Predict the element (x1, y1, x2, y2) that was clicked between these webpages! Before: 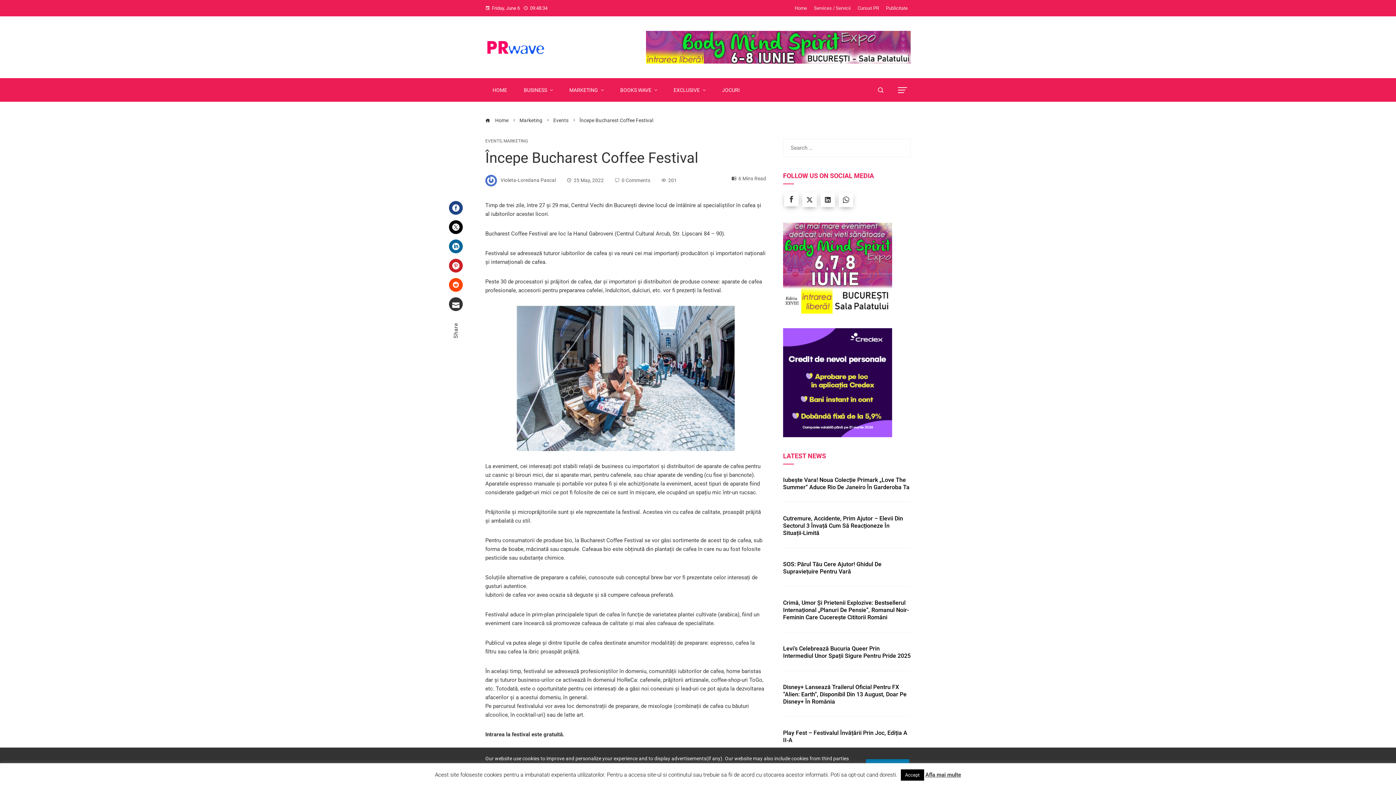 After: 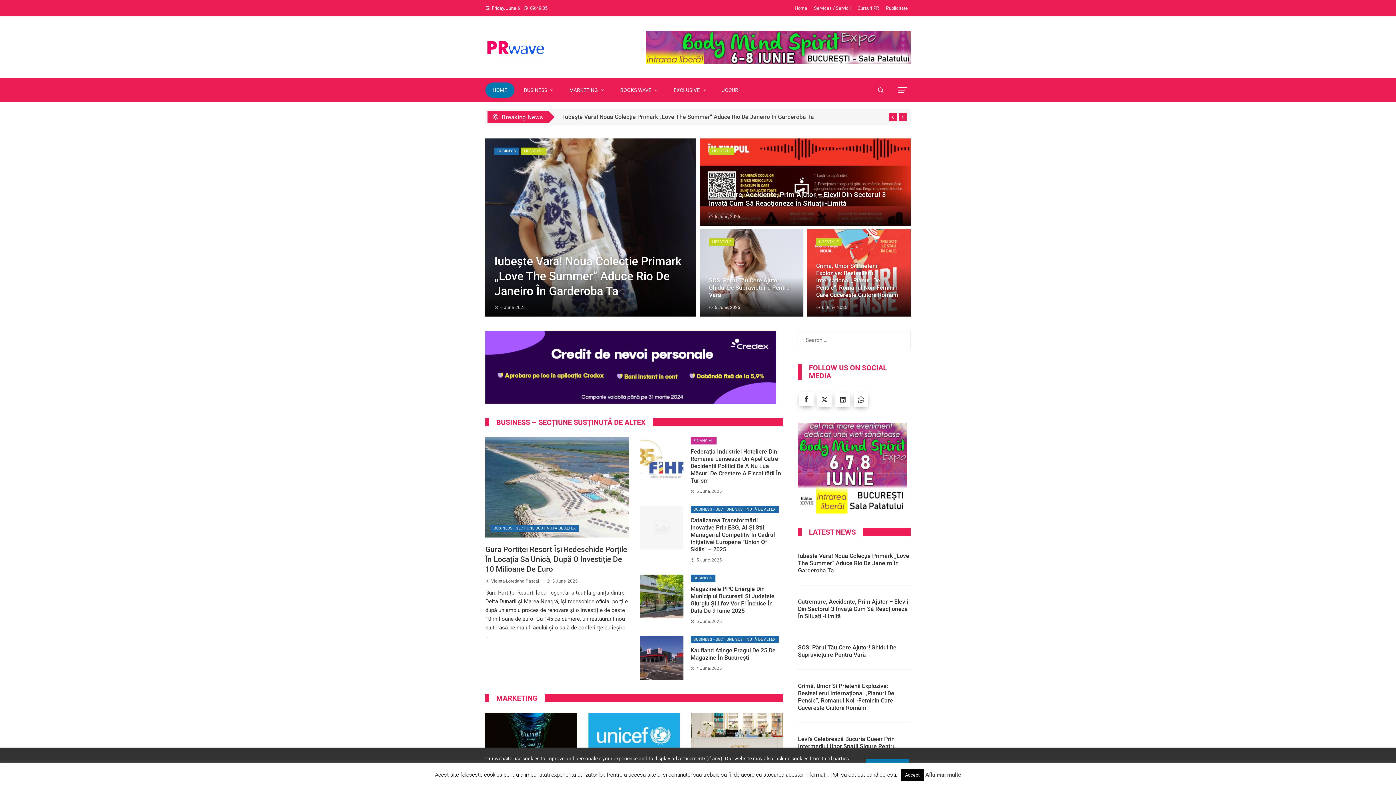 Action: bbox: (485, 36, 546, 58)